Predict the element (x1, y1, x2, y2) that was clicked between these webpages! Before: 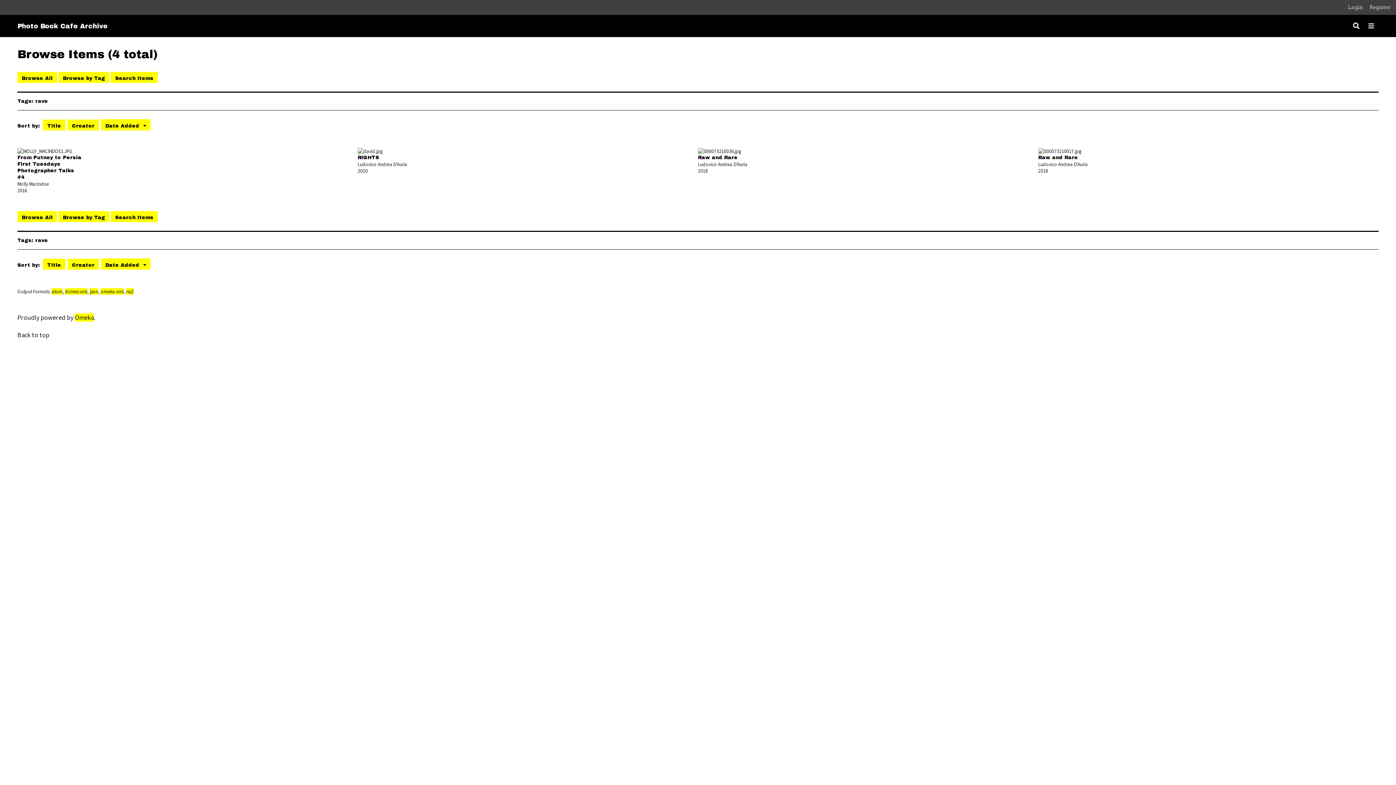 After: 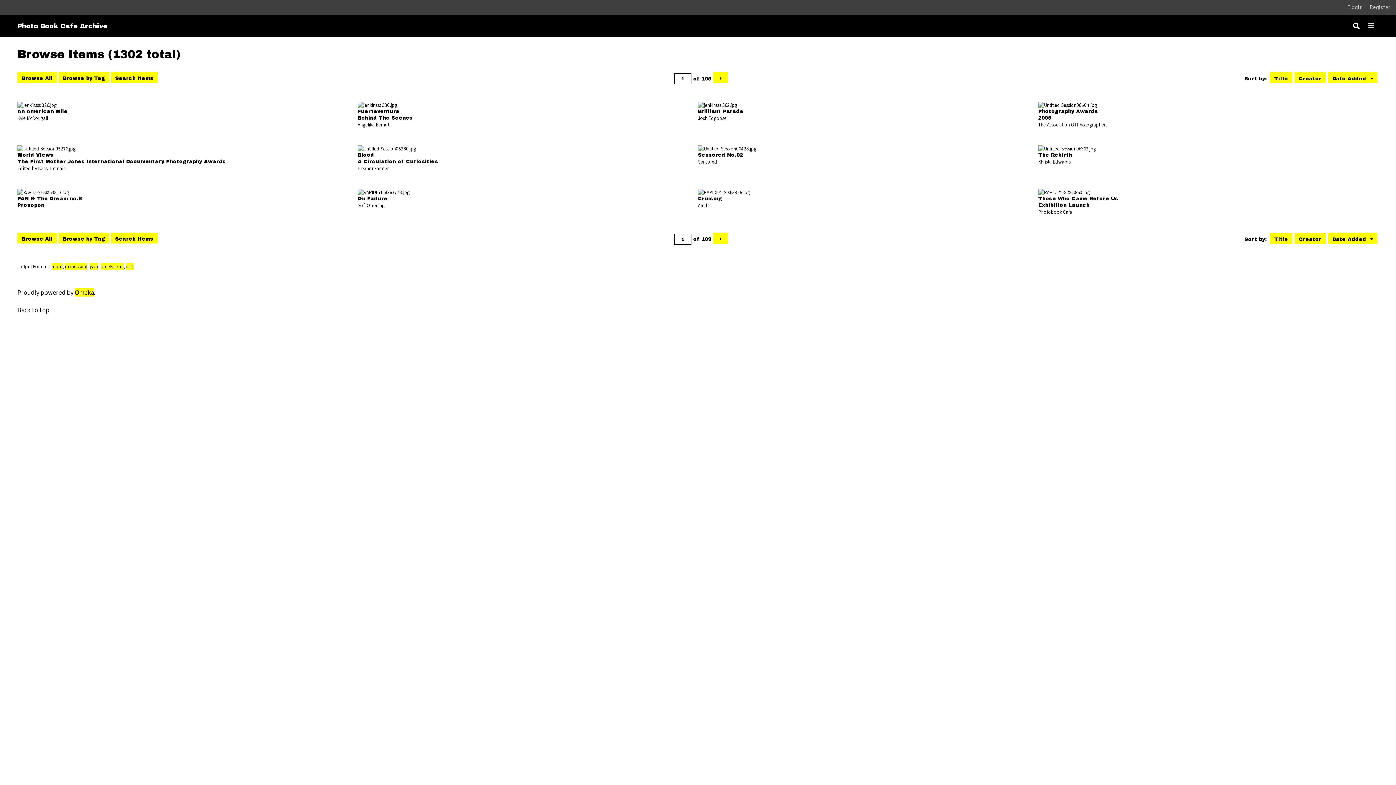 Action: bbox: (17, 22, 107, 29) label: Photo Book Cafe Archive